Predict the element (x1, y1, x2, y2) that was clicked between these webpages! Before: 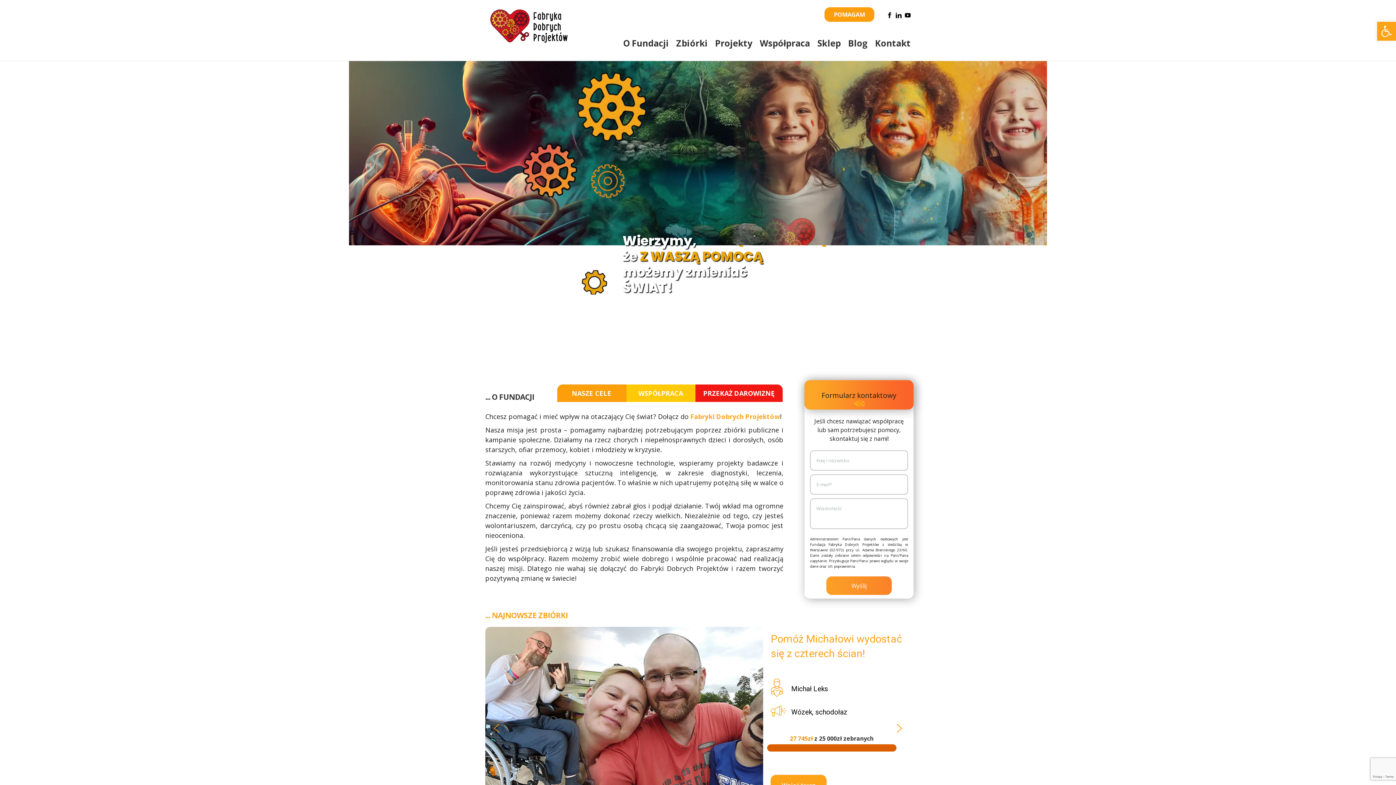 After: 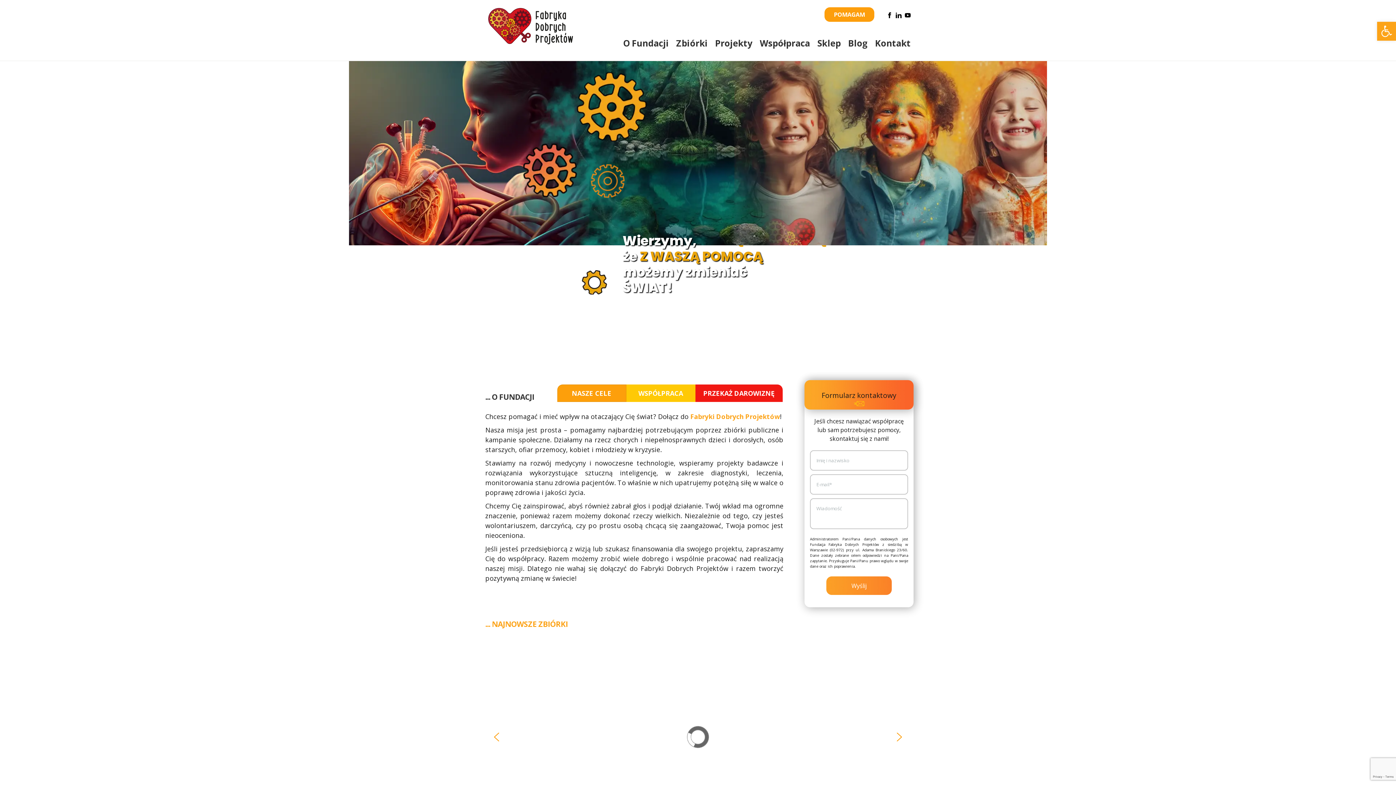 Action: bbox: (488, 8, 573, 45)